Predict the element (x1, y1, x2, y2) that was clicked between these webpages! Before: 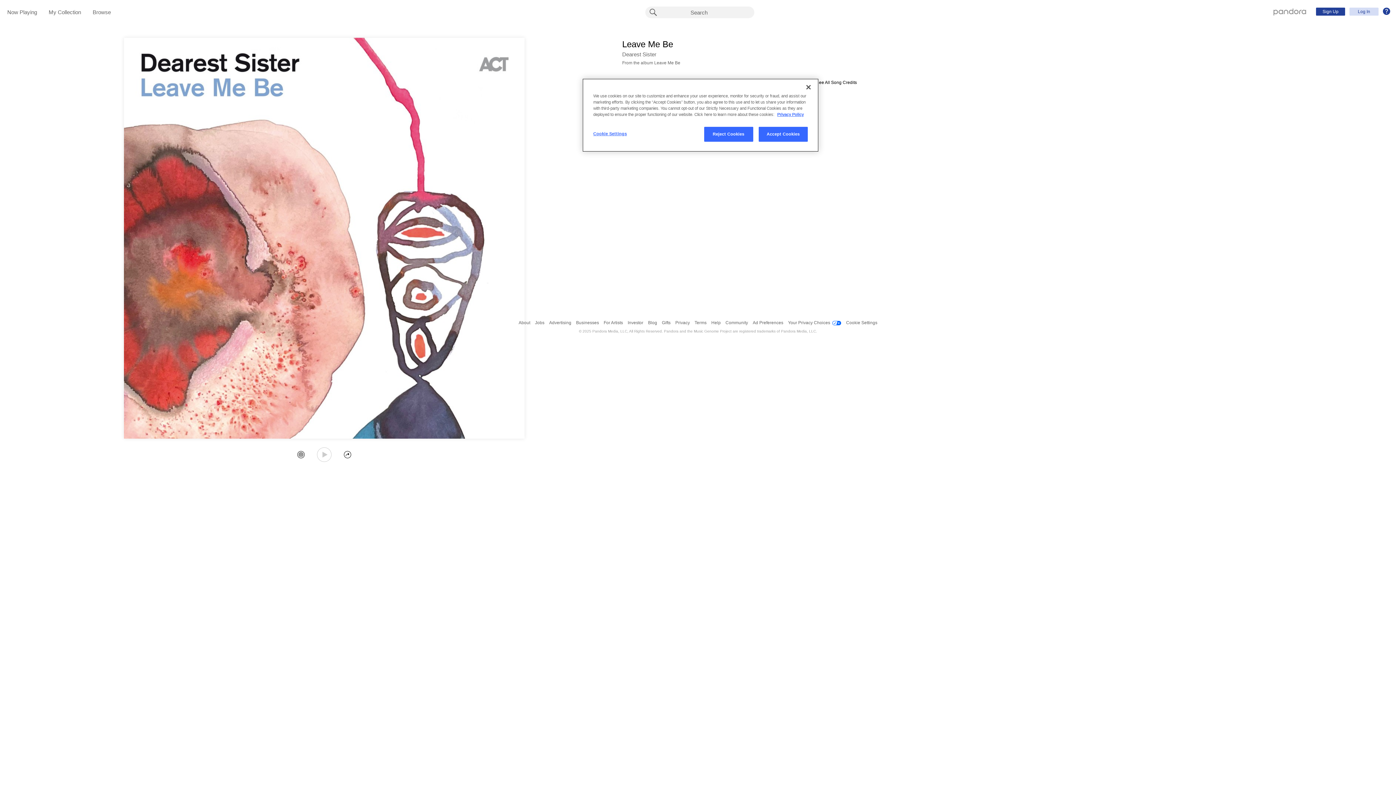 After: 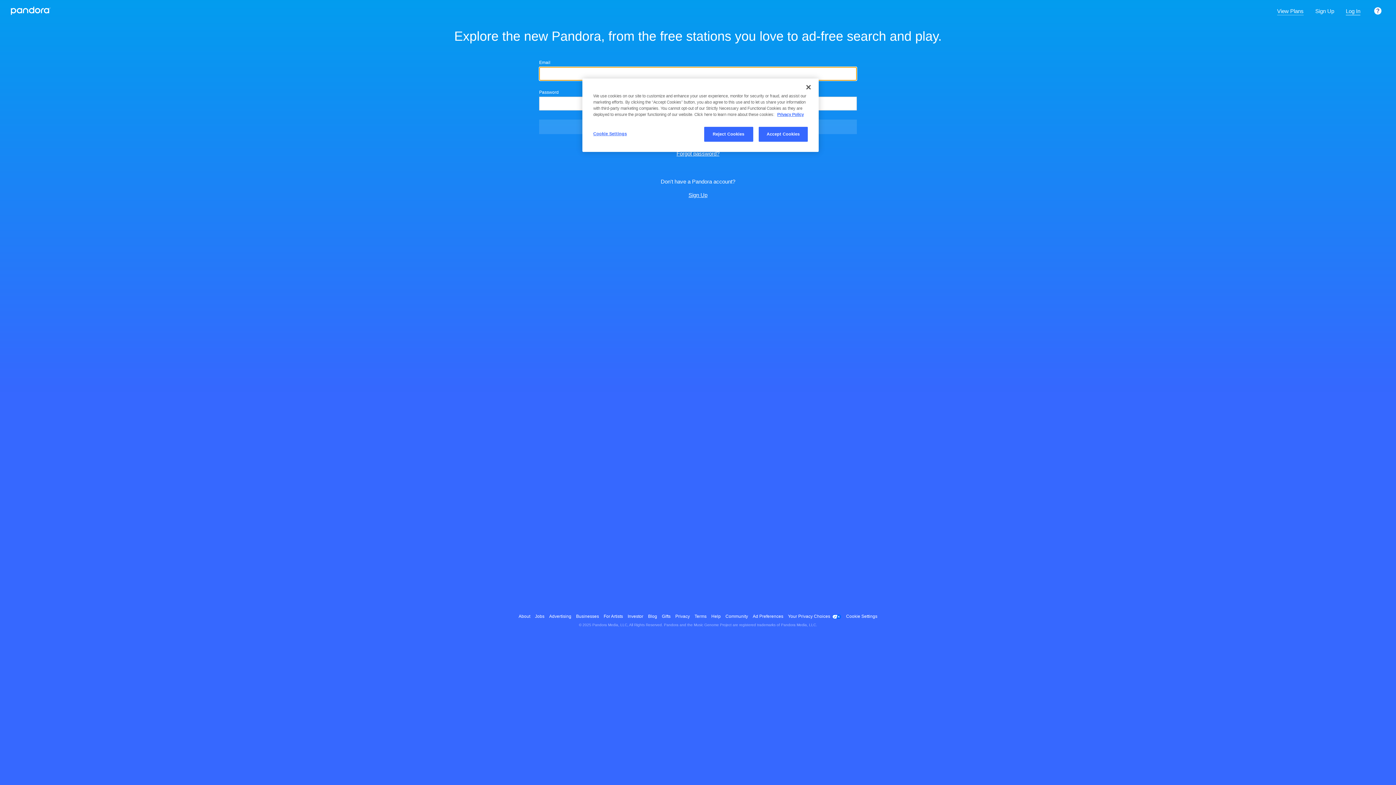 Action: bbox: (1273, 8, 1306, 14) label: Pandora - Home